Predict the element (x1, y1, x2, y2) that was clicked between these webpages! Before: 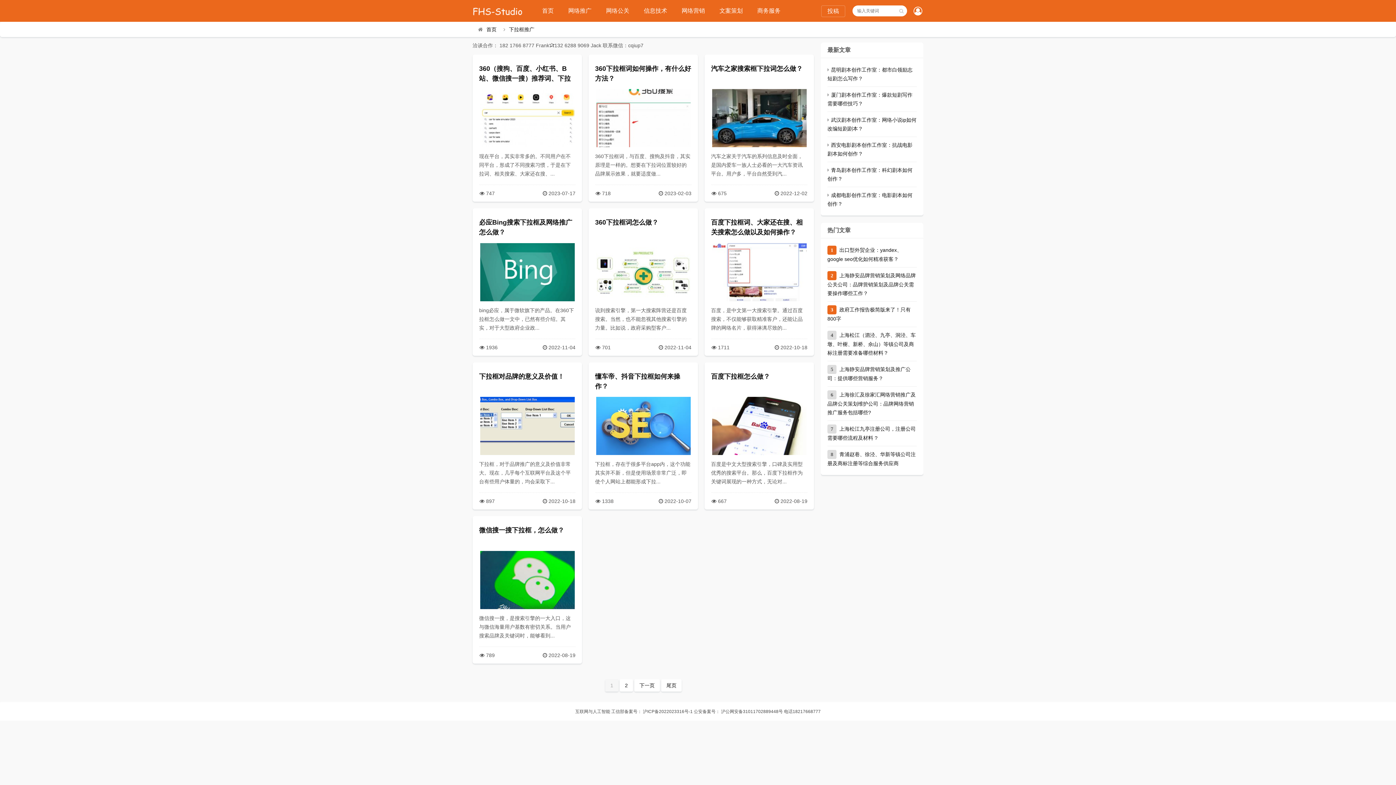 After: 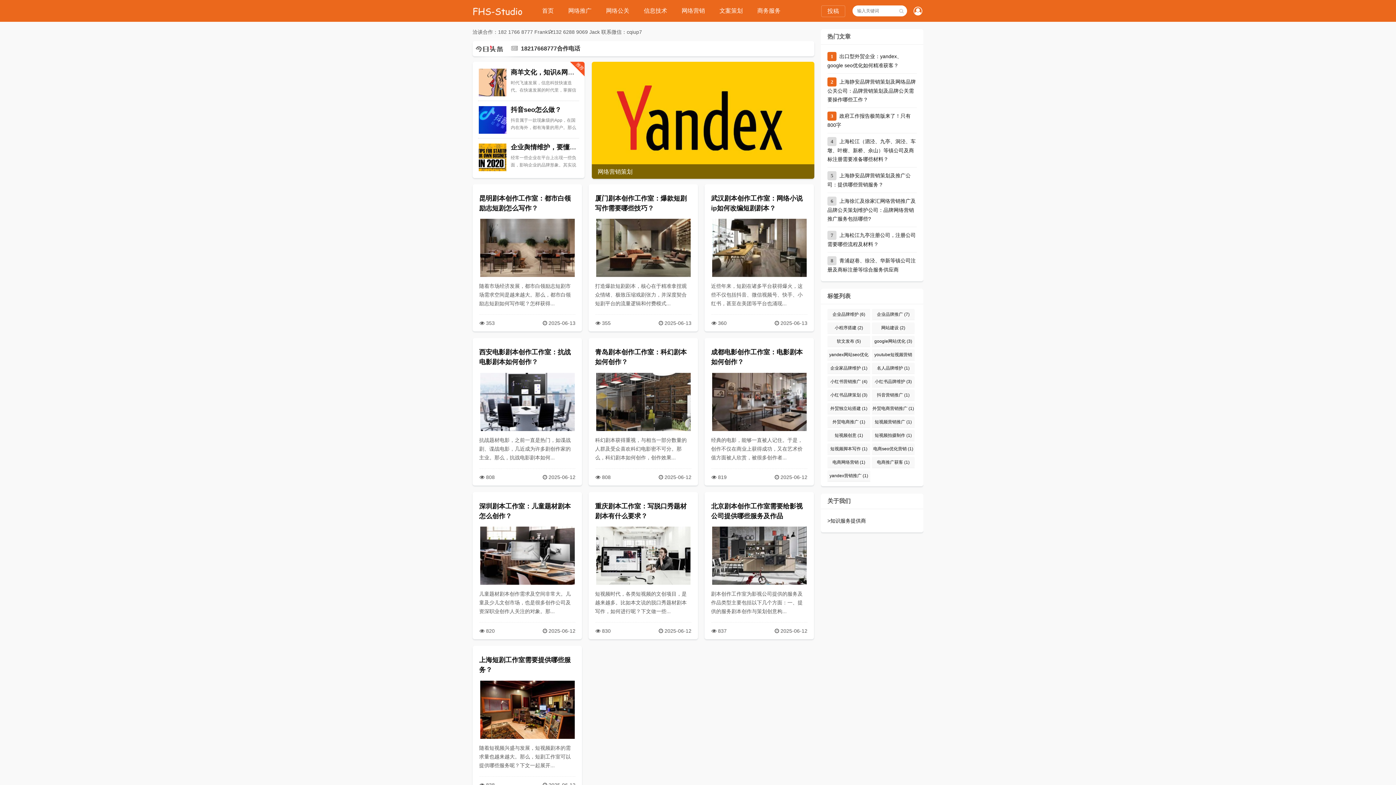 Action: bbox: (575, 709, 610, 714) label: 互联网与人工智能